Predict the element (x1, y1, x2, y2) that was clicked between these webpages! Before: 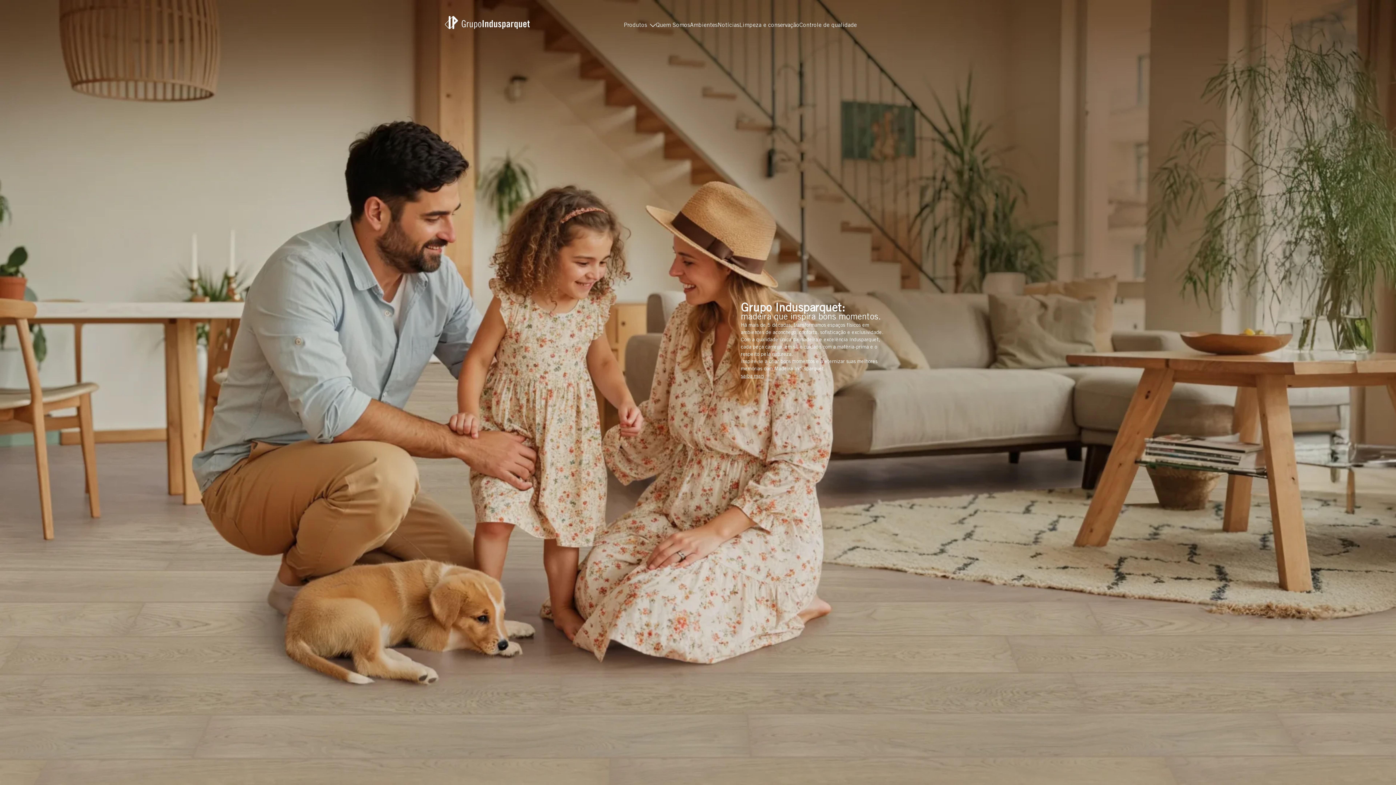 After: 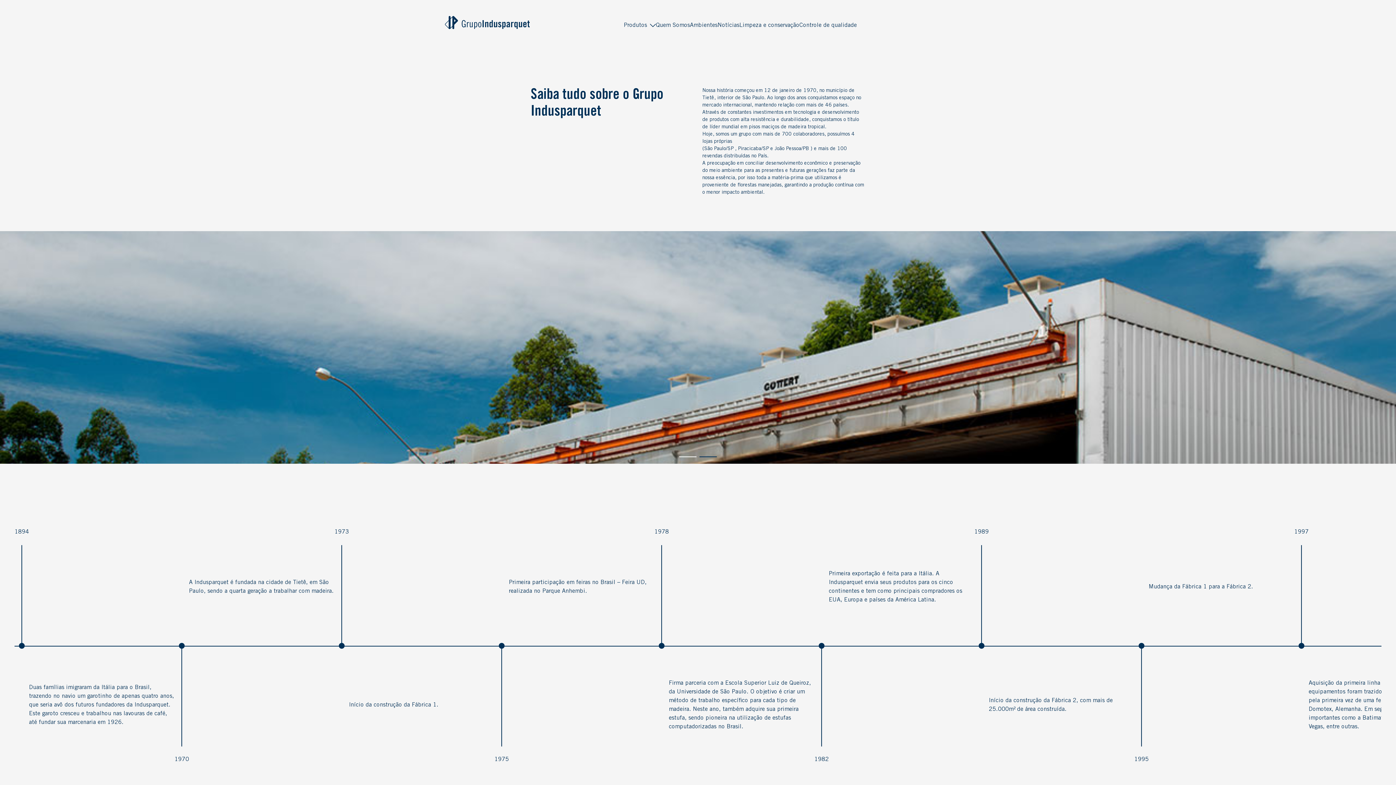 Action: bbox: (656, 21, 690, 29) label: Quem Somos